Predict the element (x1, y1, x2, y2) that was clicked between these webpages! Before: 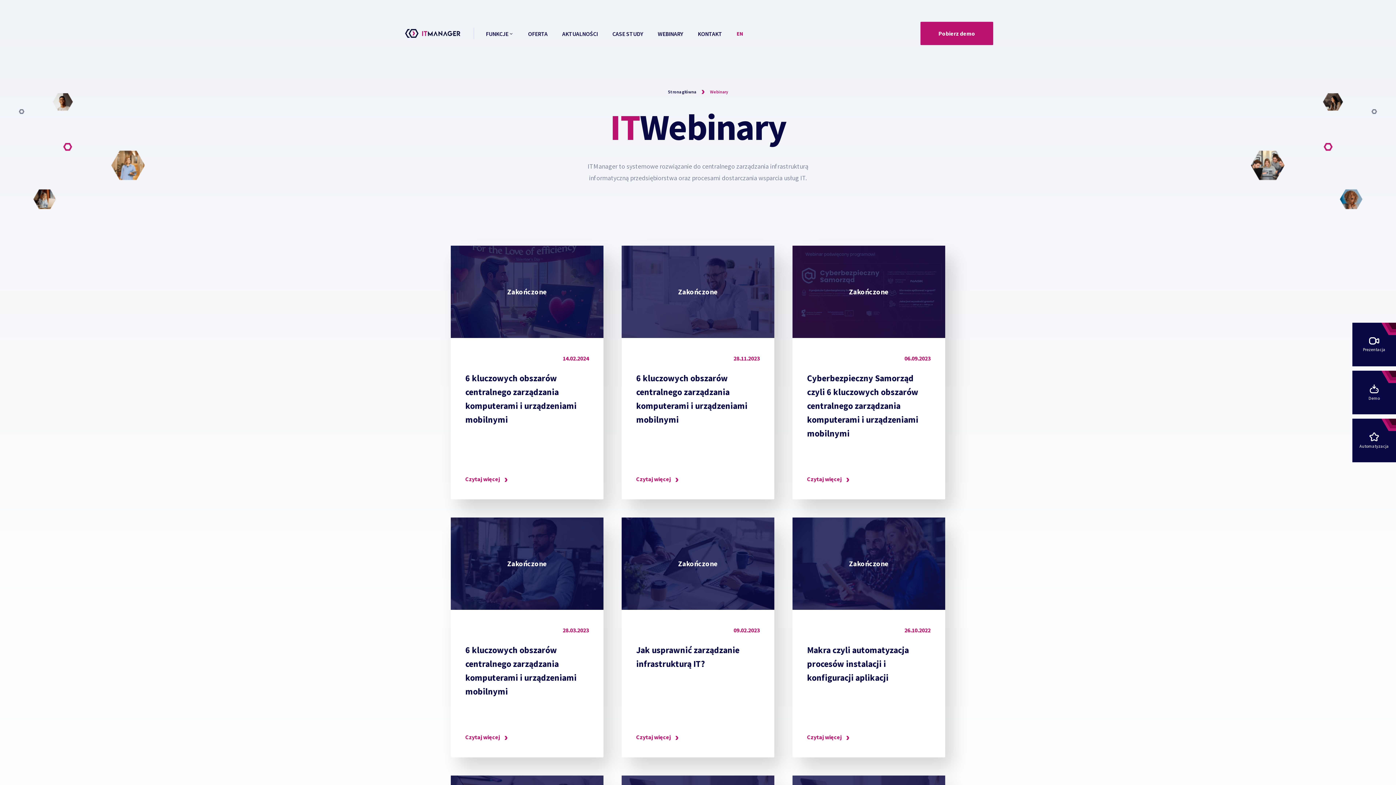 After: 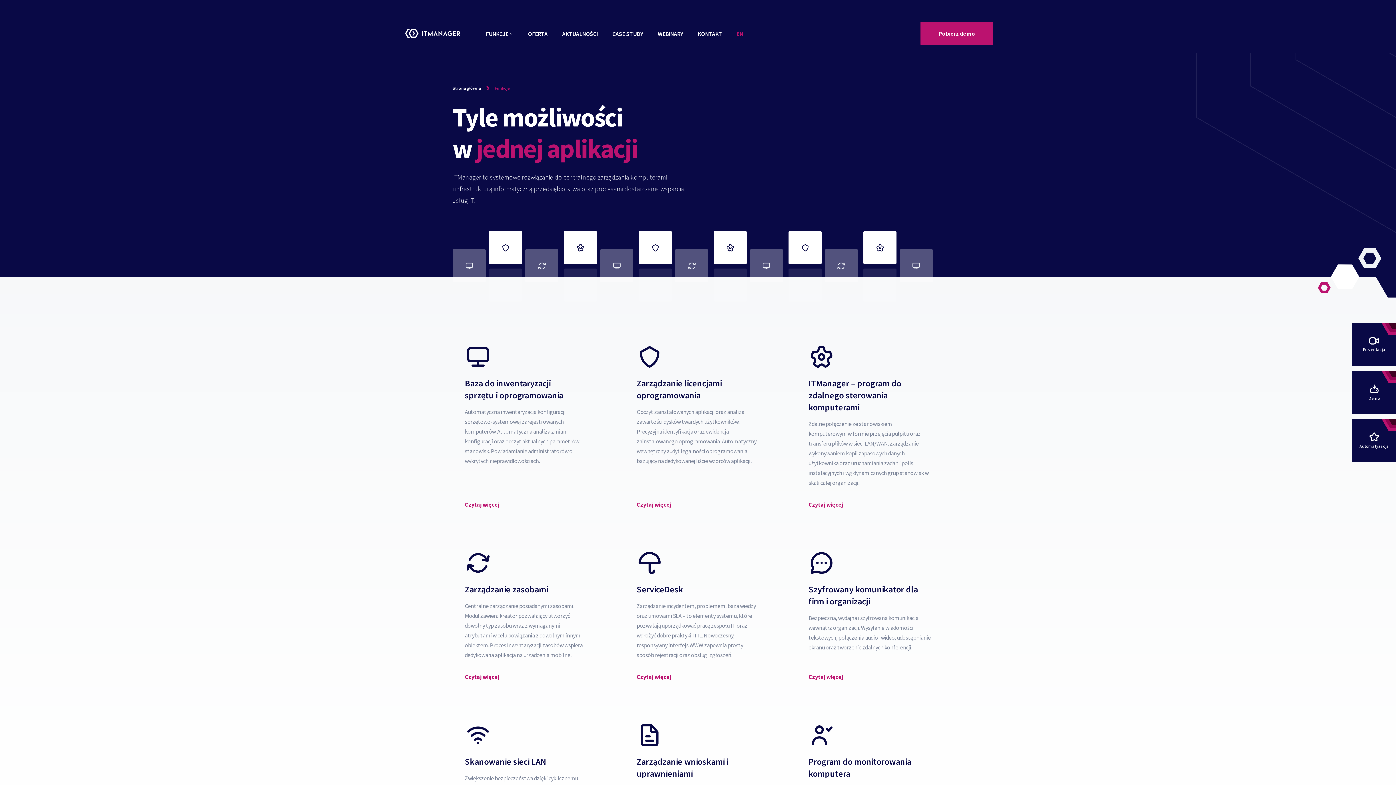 Action: label: FUNKCJE bbox: (485, 29, 513, 37)